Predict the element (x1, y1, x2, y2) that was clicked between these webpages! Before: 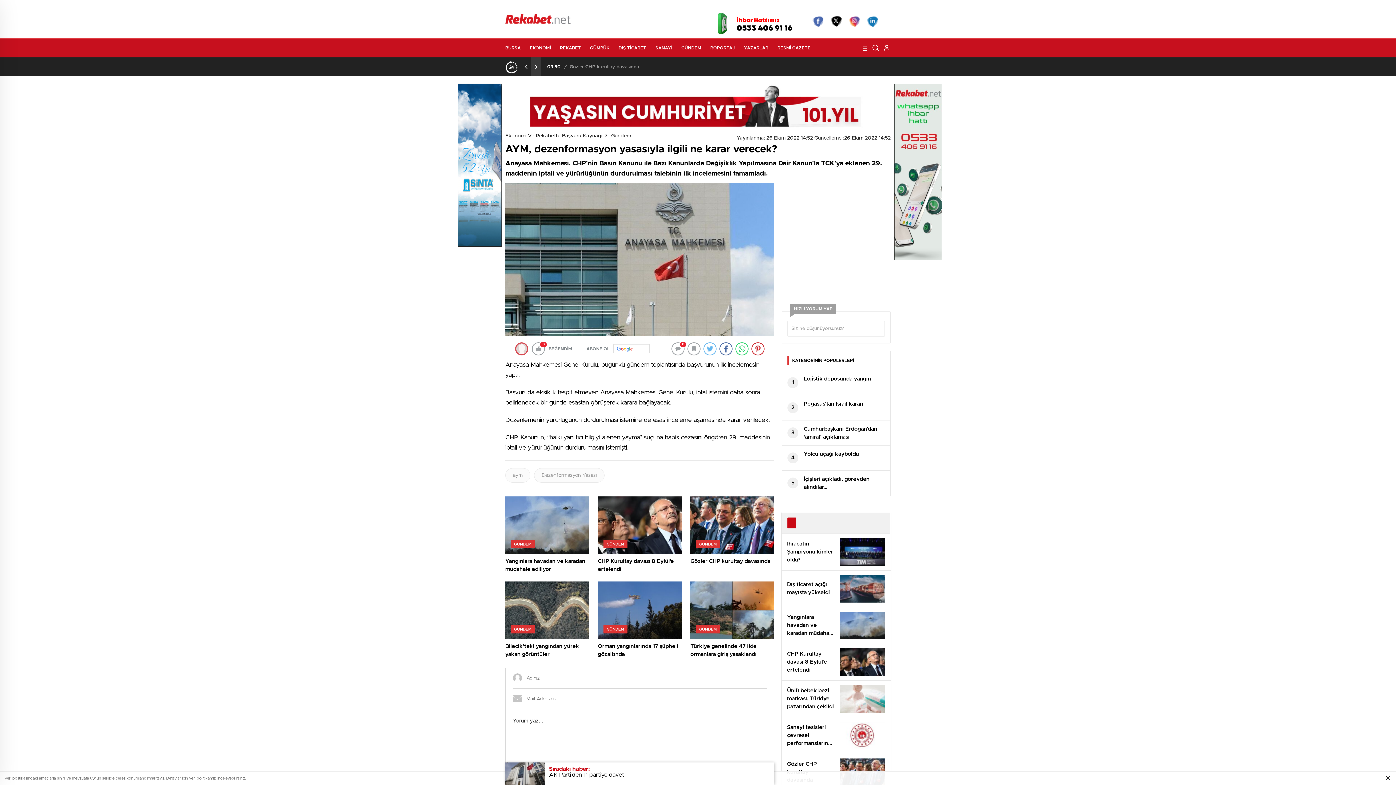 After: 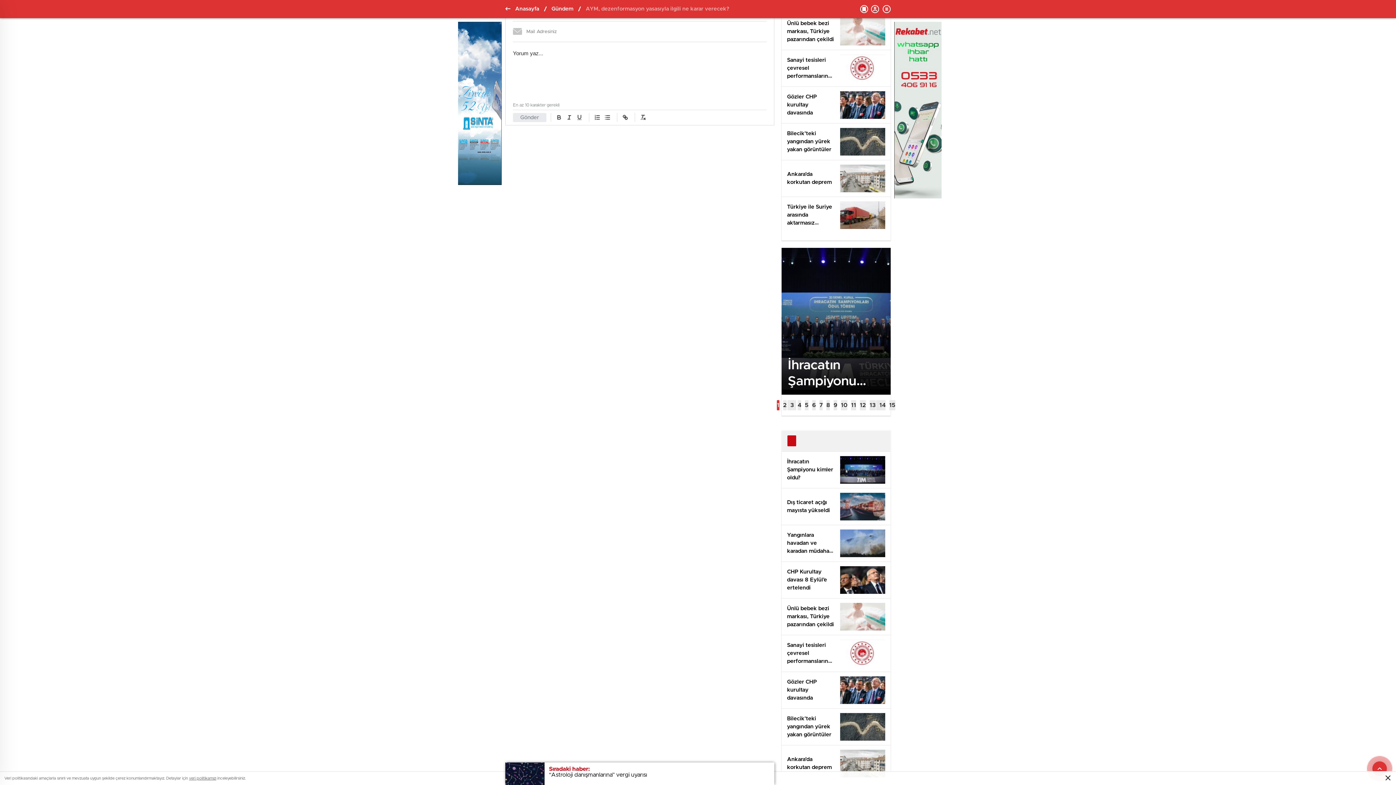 Action: label: 0 bbox: (671, 342, 684, 355)